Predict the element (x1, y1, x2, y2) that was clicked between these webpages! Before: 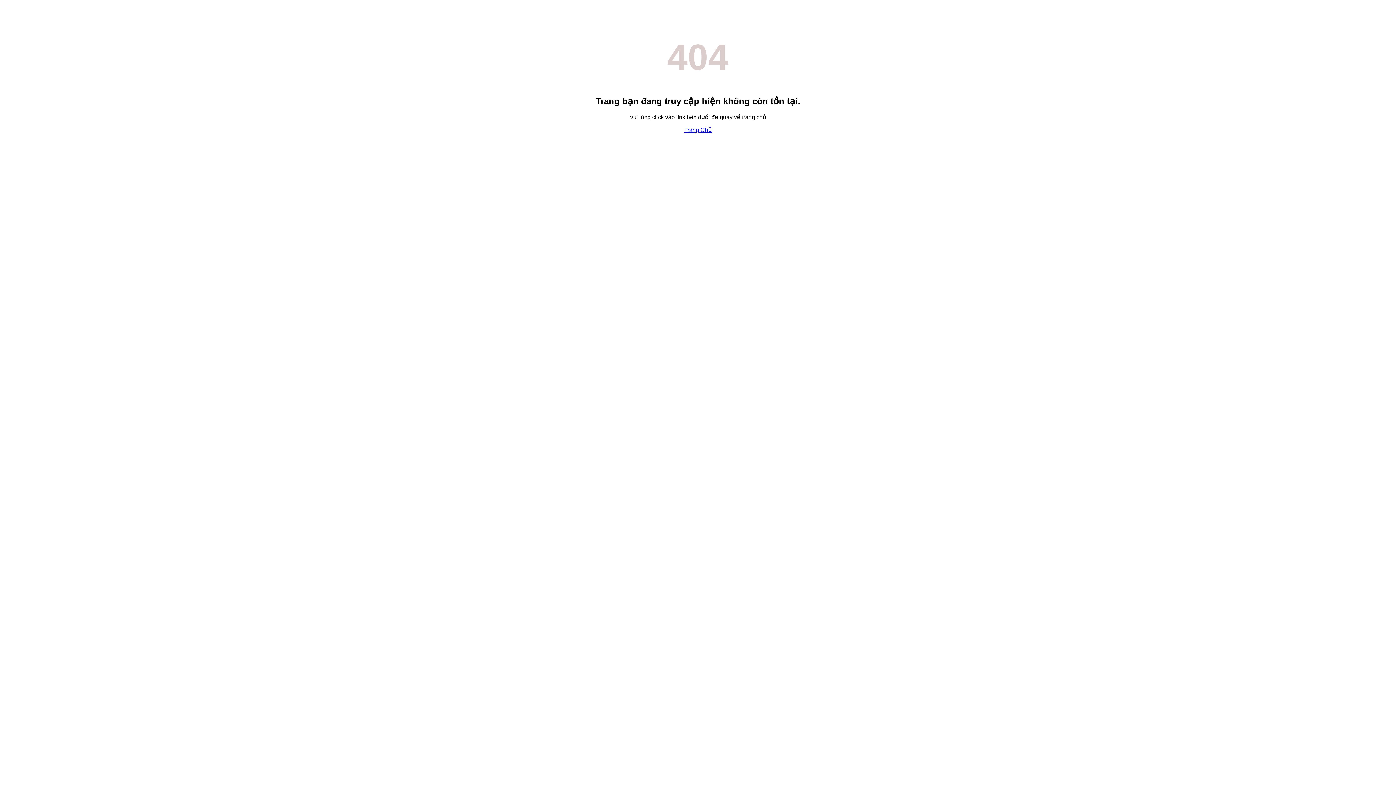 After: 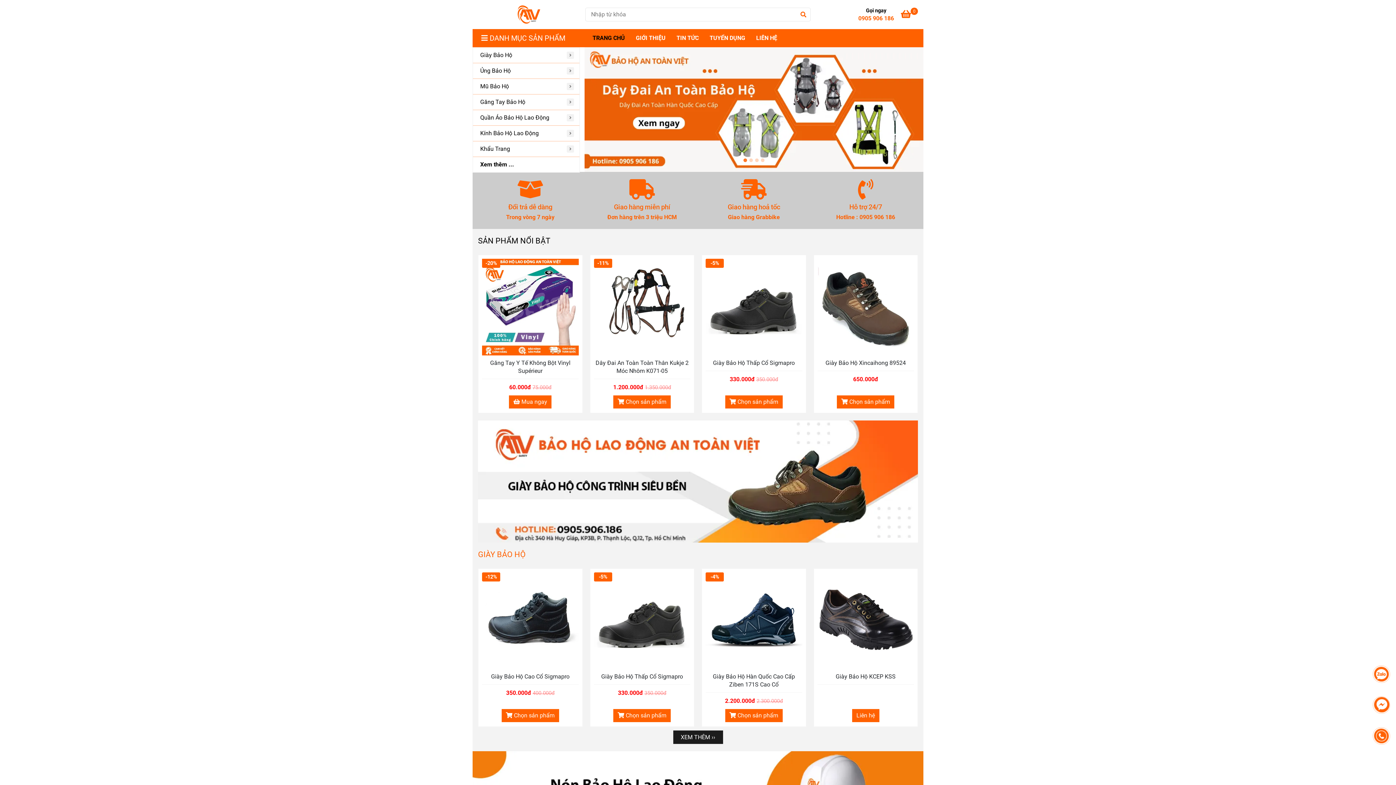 Action: label: Trang Chủ bbox: (684, 126, 712, 133)